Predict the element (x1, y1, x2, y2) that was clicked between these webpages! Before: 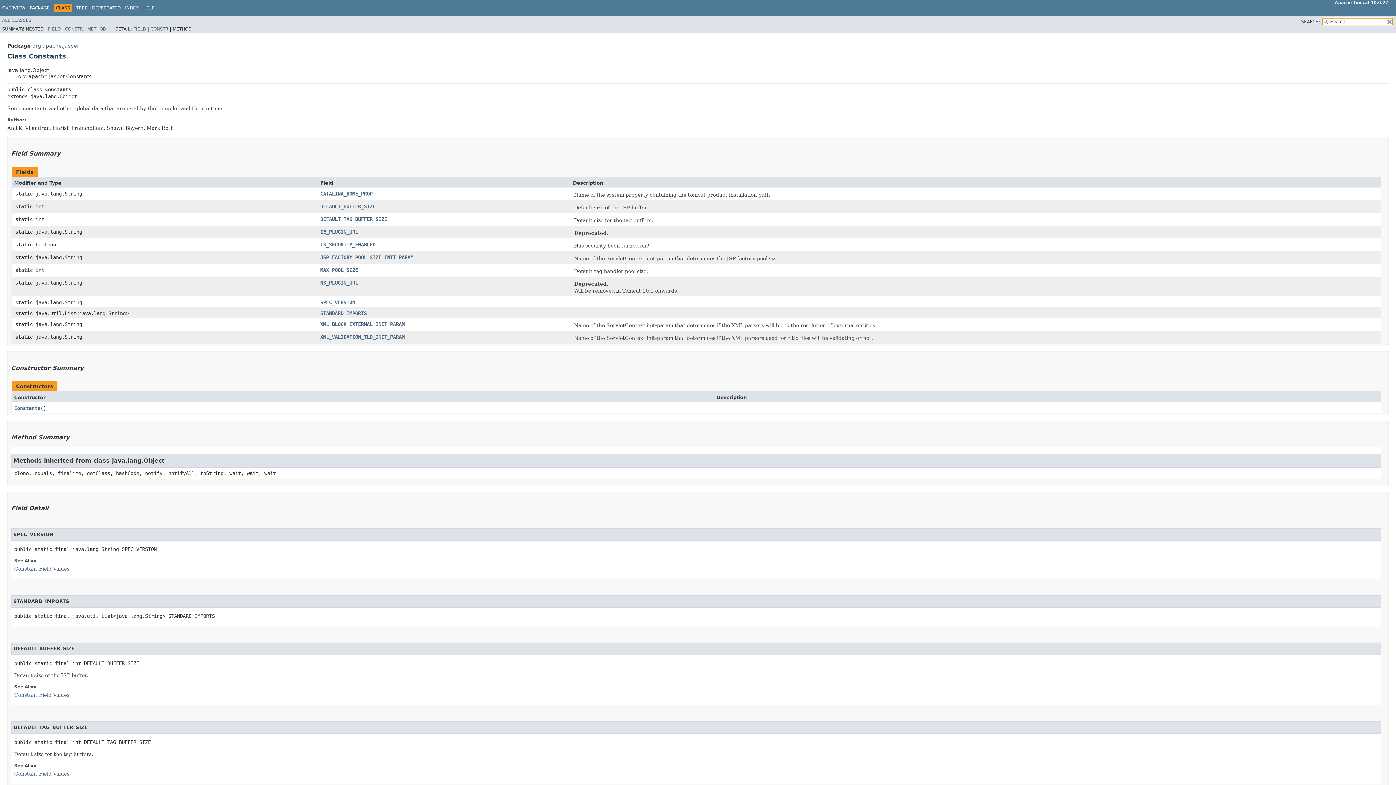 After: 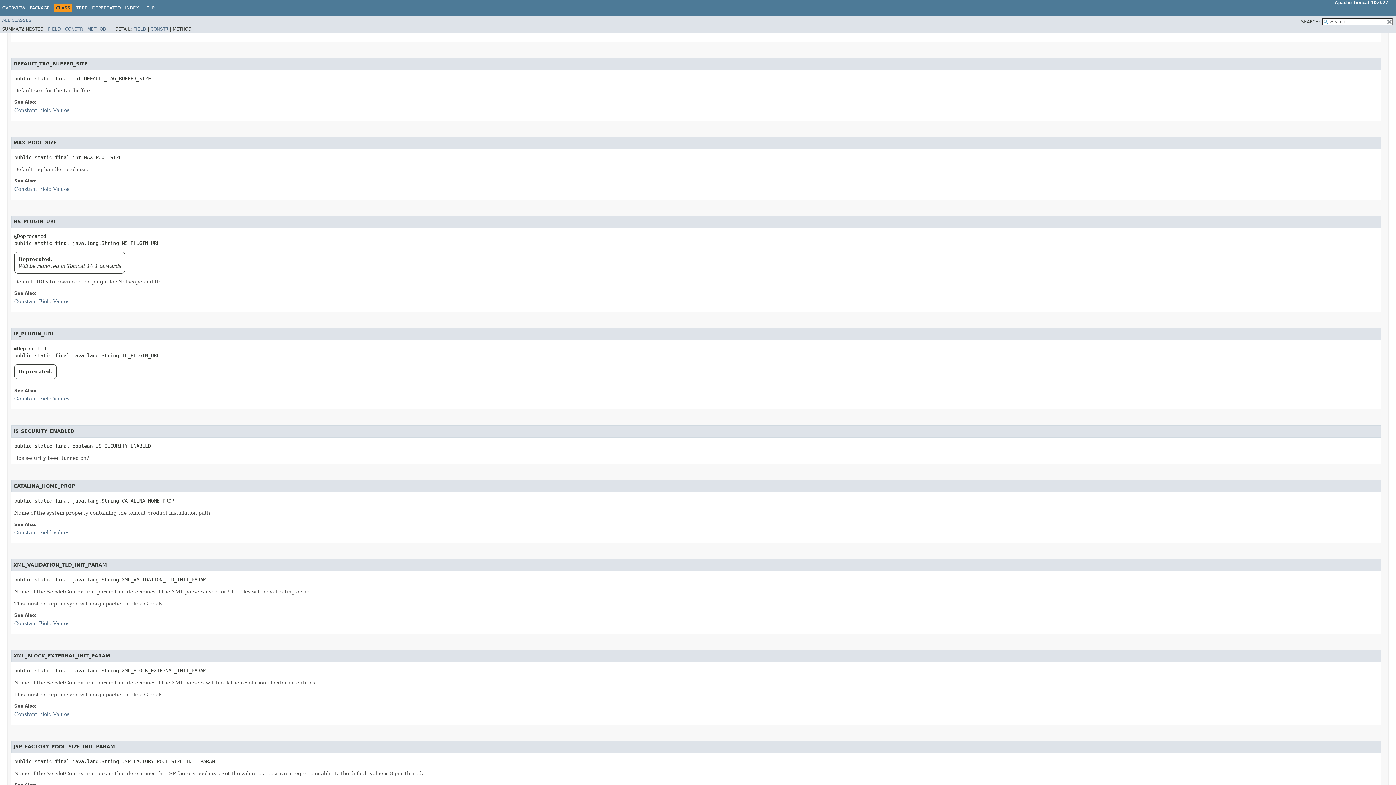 Action: label: DEFAULT_TAG_BUFFER_SIZE bbox: (320, 216, 387, 222)